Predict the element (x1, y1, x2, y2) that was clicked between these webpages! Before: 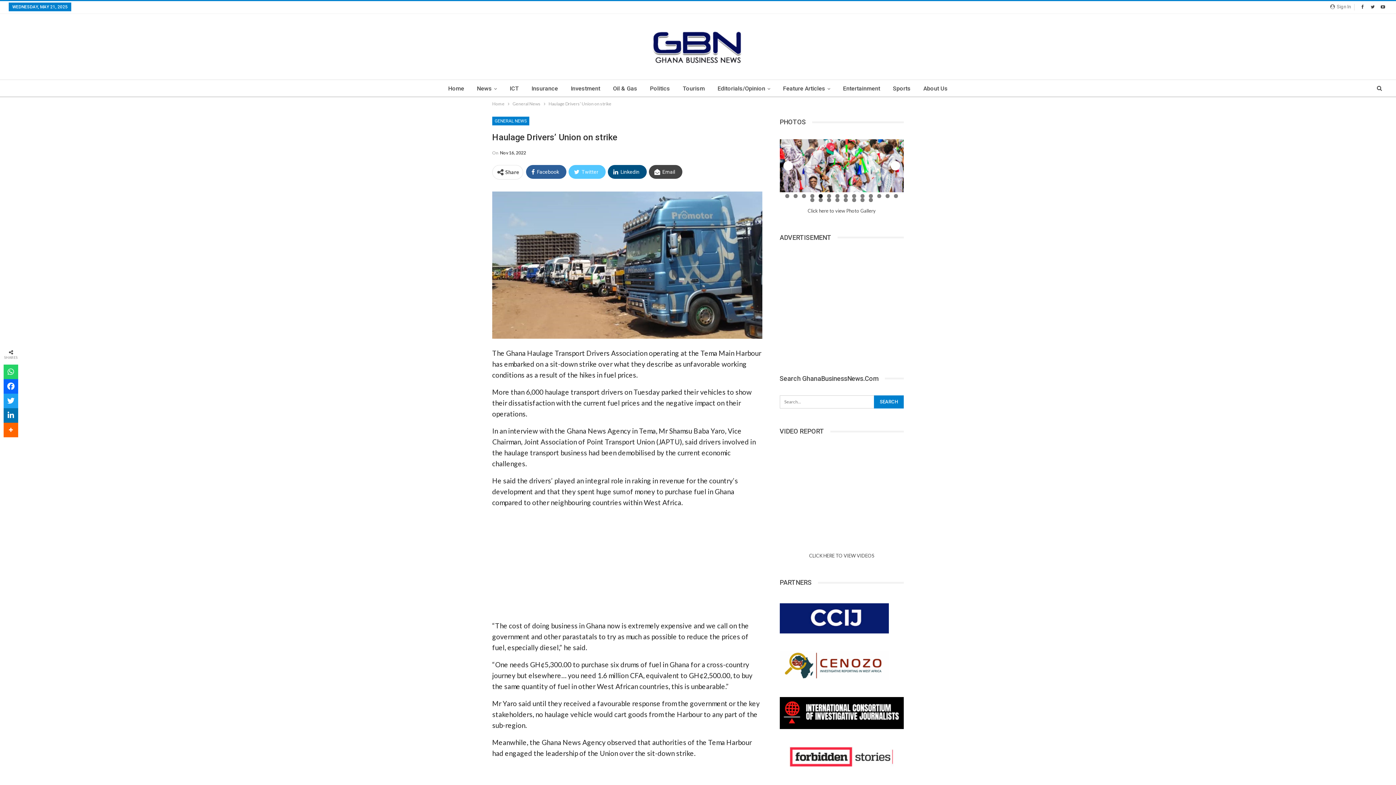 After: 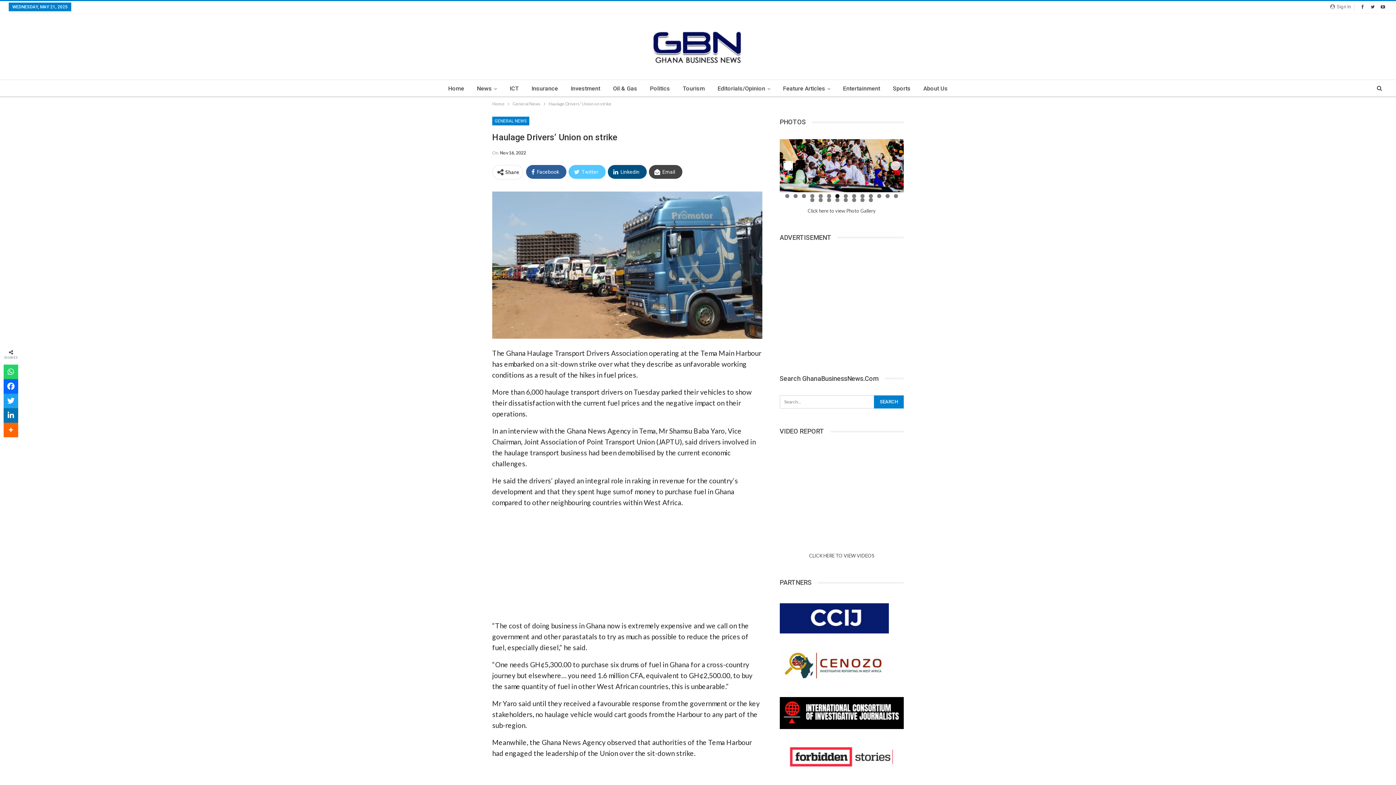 Action: bbox: (783, 161, 792, 170) label: Previous